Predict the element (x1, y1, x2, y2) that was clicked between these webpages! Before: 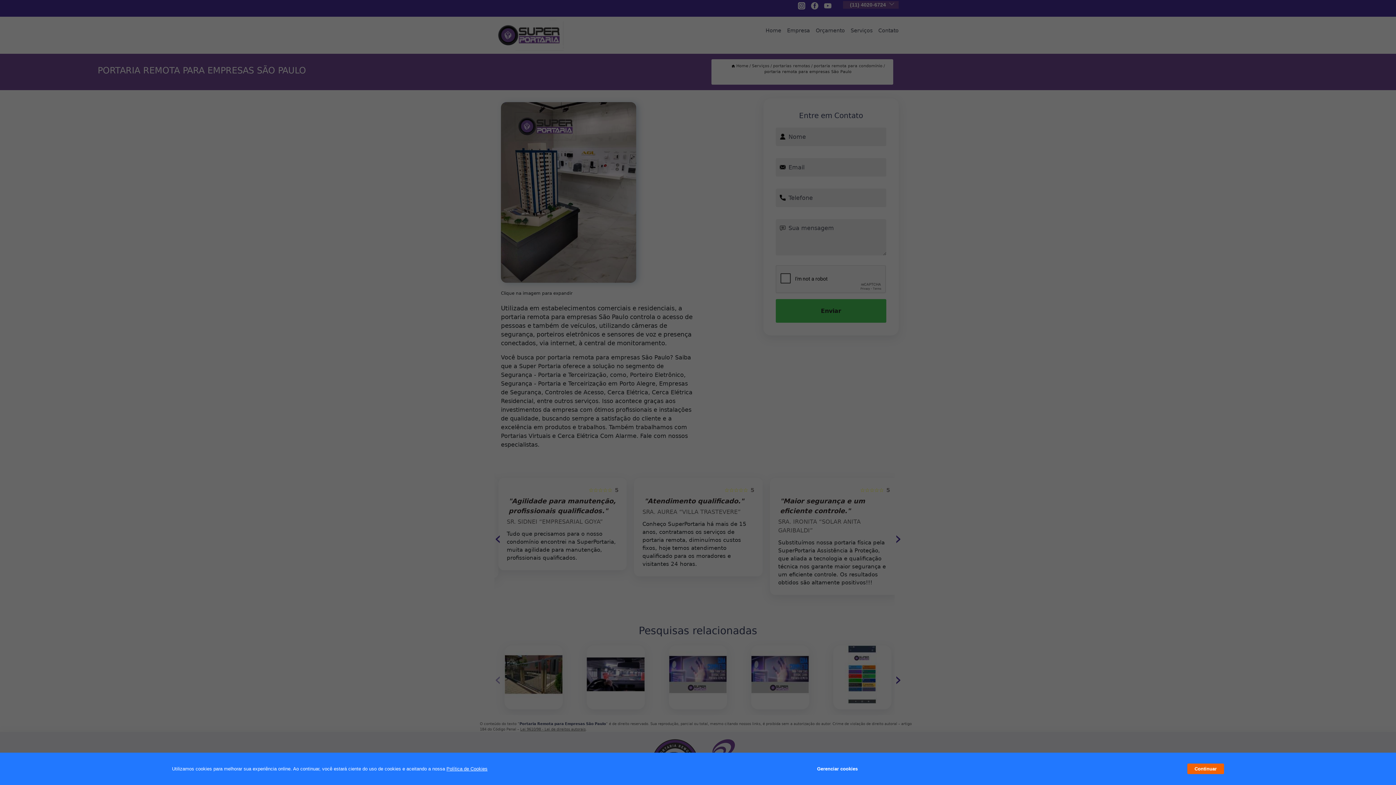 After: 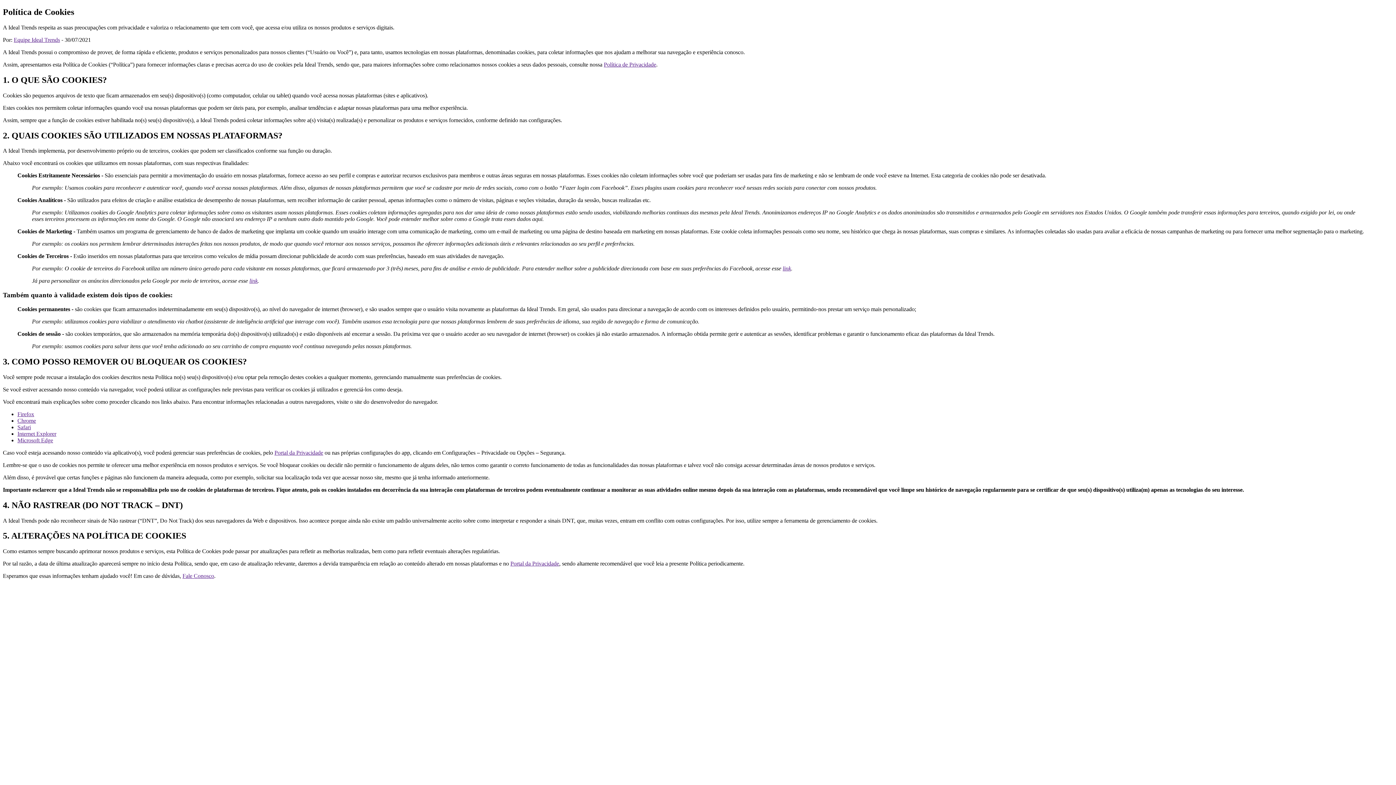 Action: label: Política de Cookies bbox: (446, 766, 487, 772)